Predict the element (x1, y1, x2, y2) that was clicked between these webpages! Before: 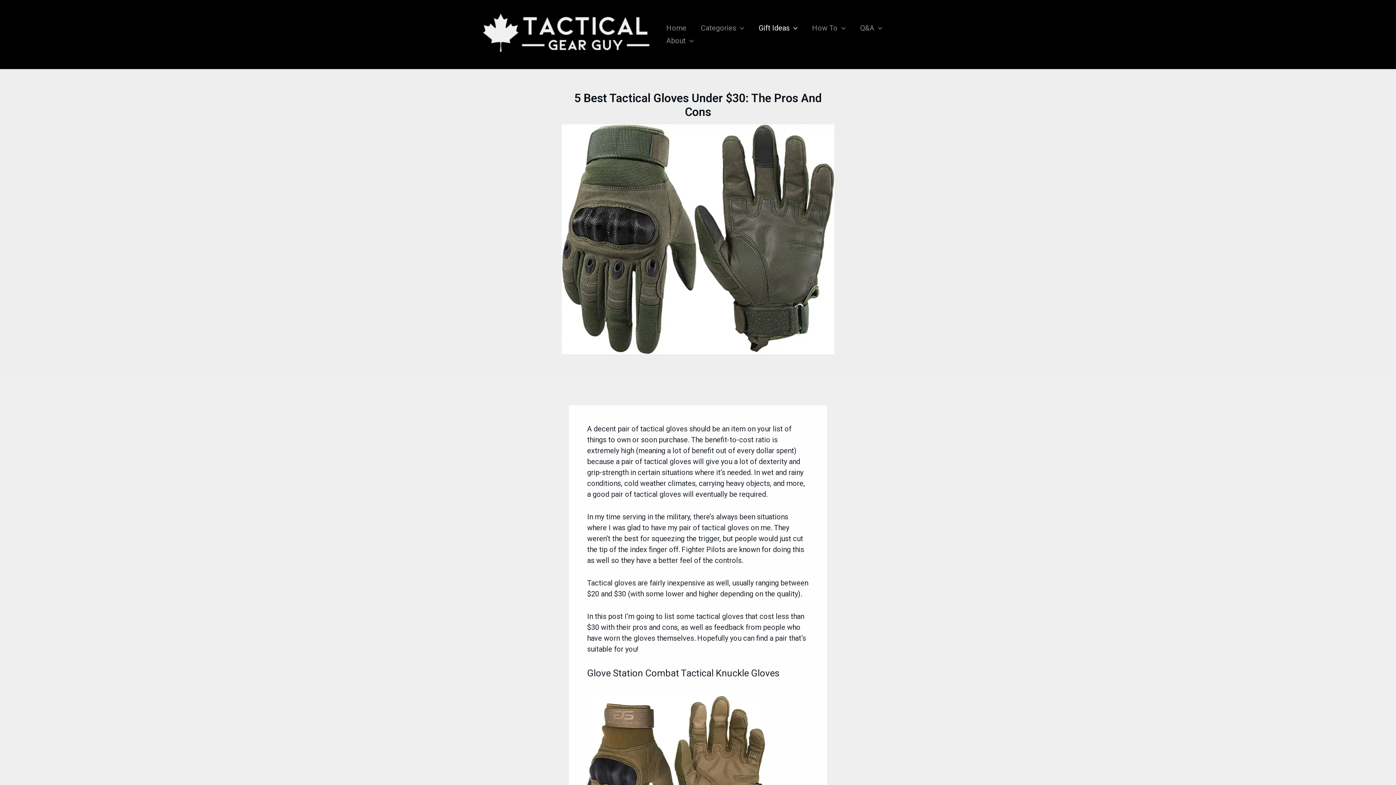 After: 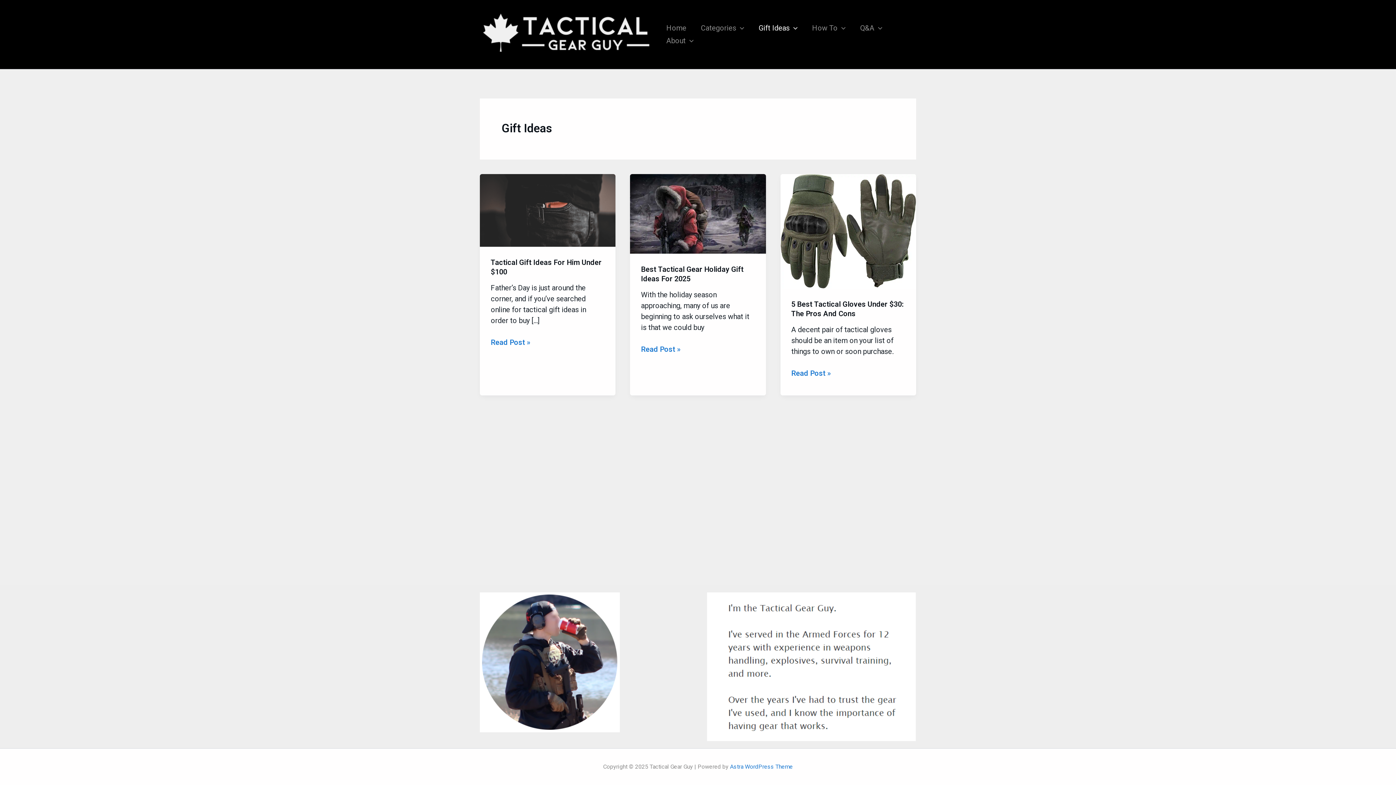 Action: label: Gift Ideas bbox: (751, 21, 805, 34)